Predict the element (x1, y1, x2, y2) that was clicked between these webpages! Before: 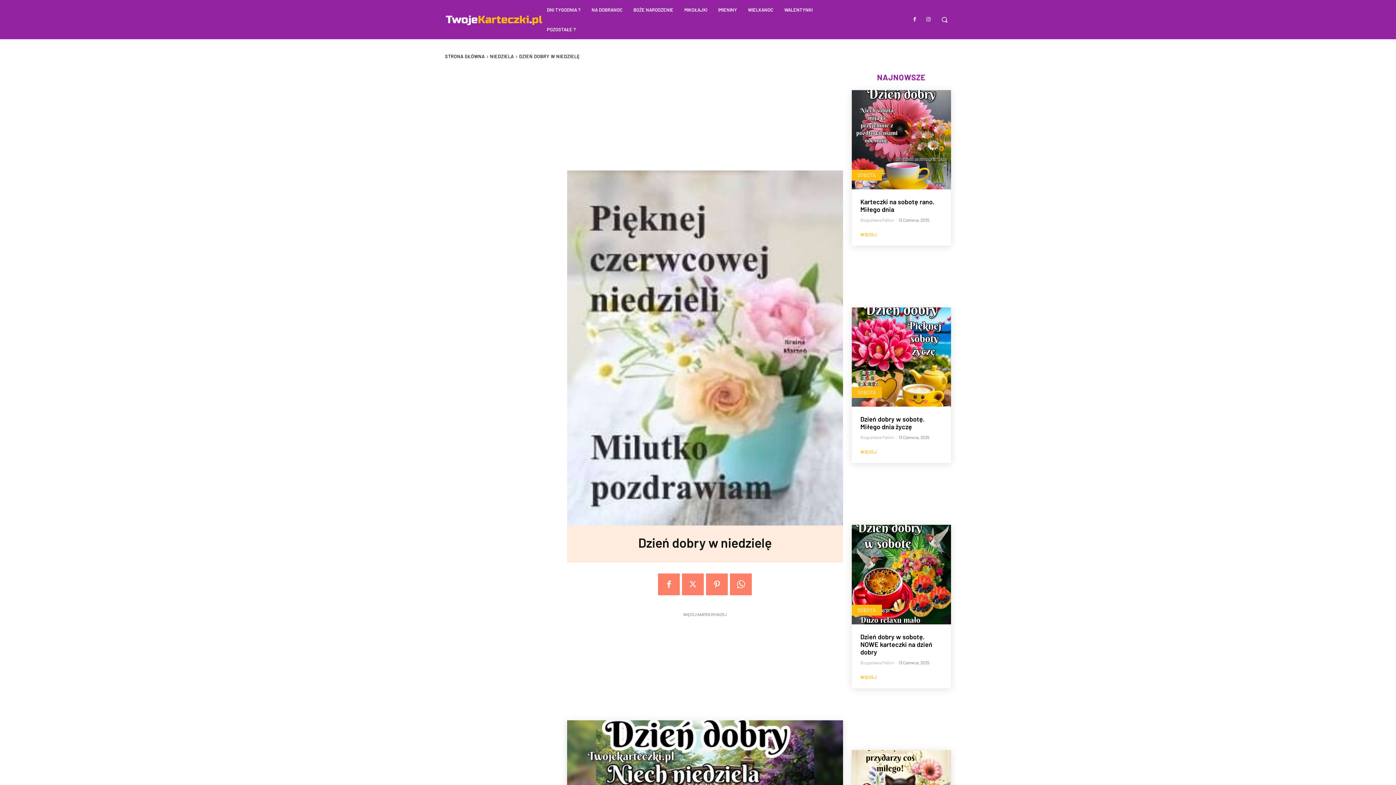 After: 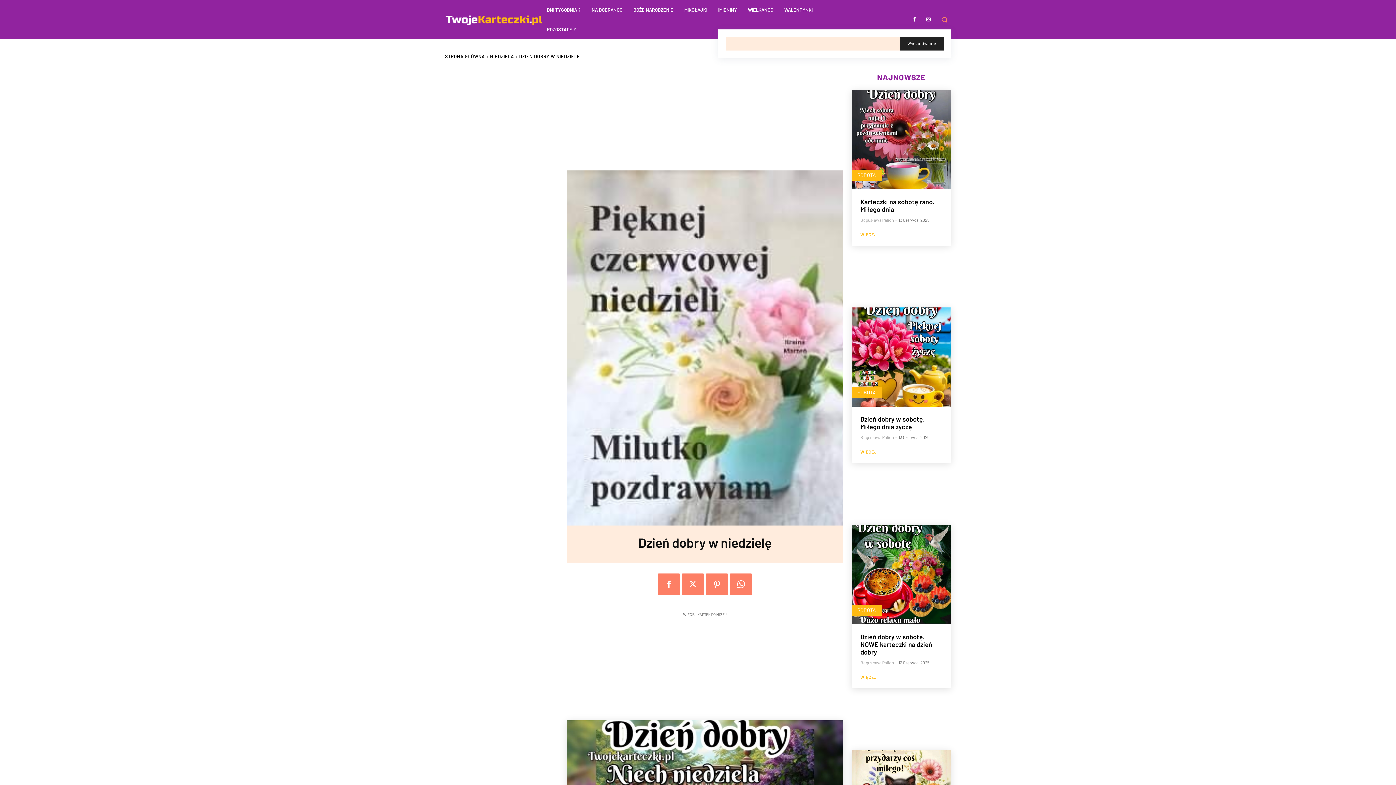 Action: bbox: (938, 13, 951, 26) label: Search